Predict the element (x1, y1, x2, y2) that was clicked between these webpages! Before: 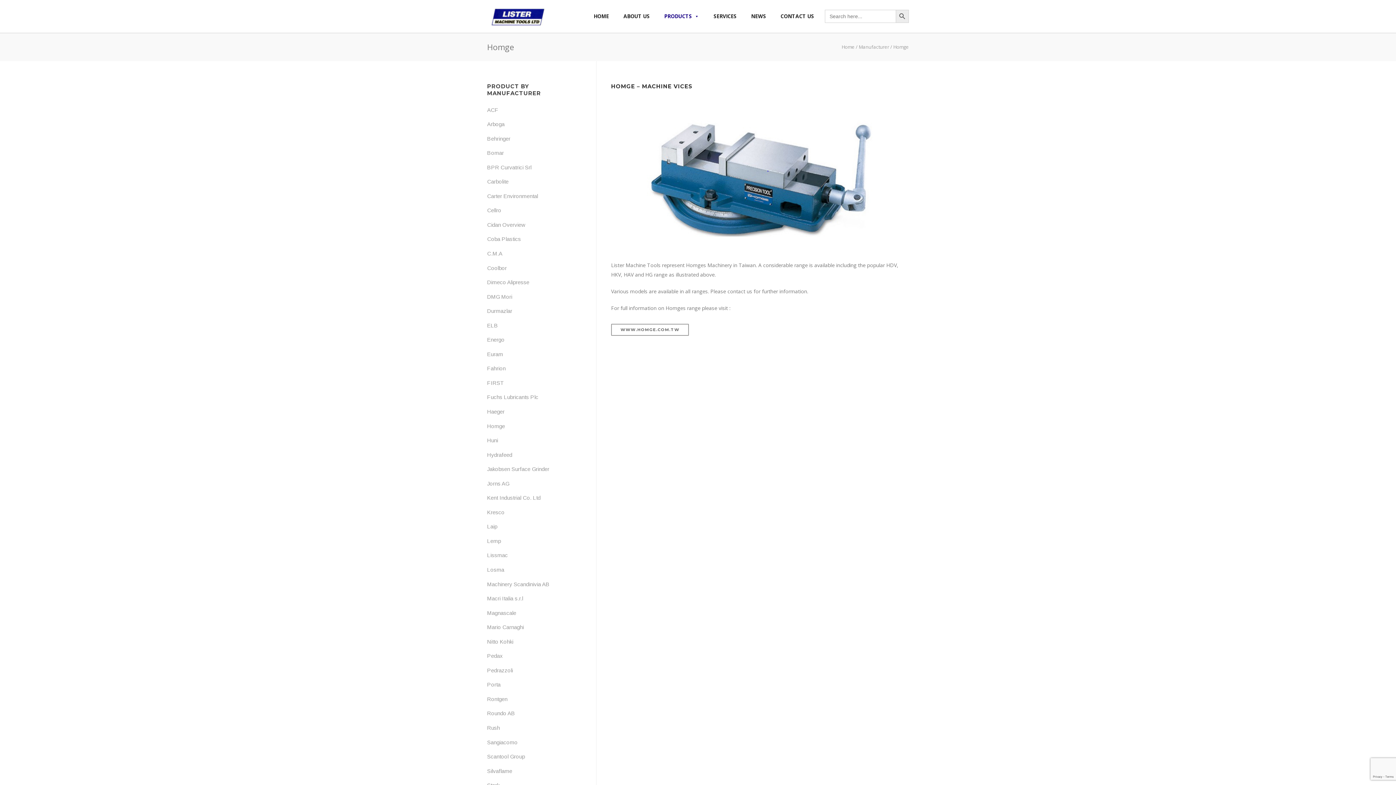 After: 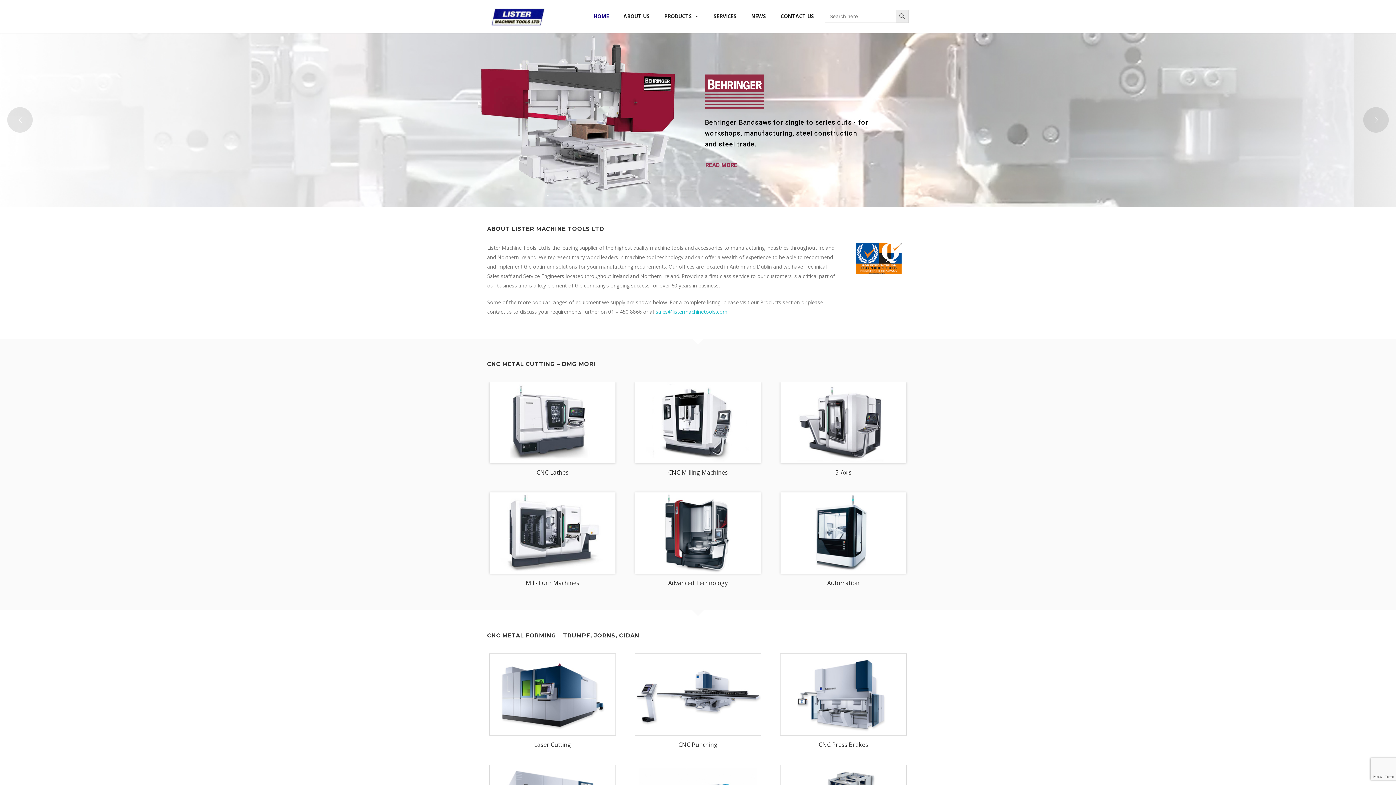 Action: bbox: (590, 0, 612, 32) label: HOME